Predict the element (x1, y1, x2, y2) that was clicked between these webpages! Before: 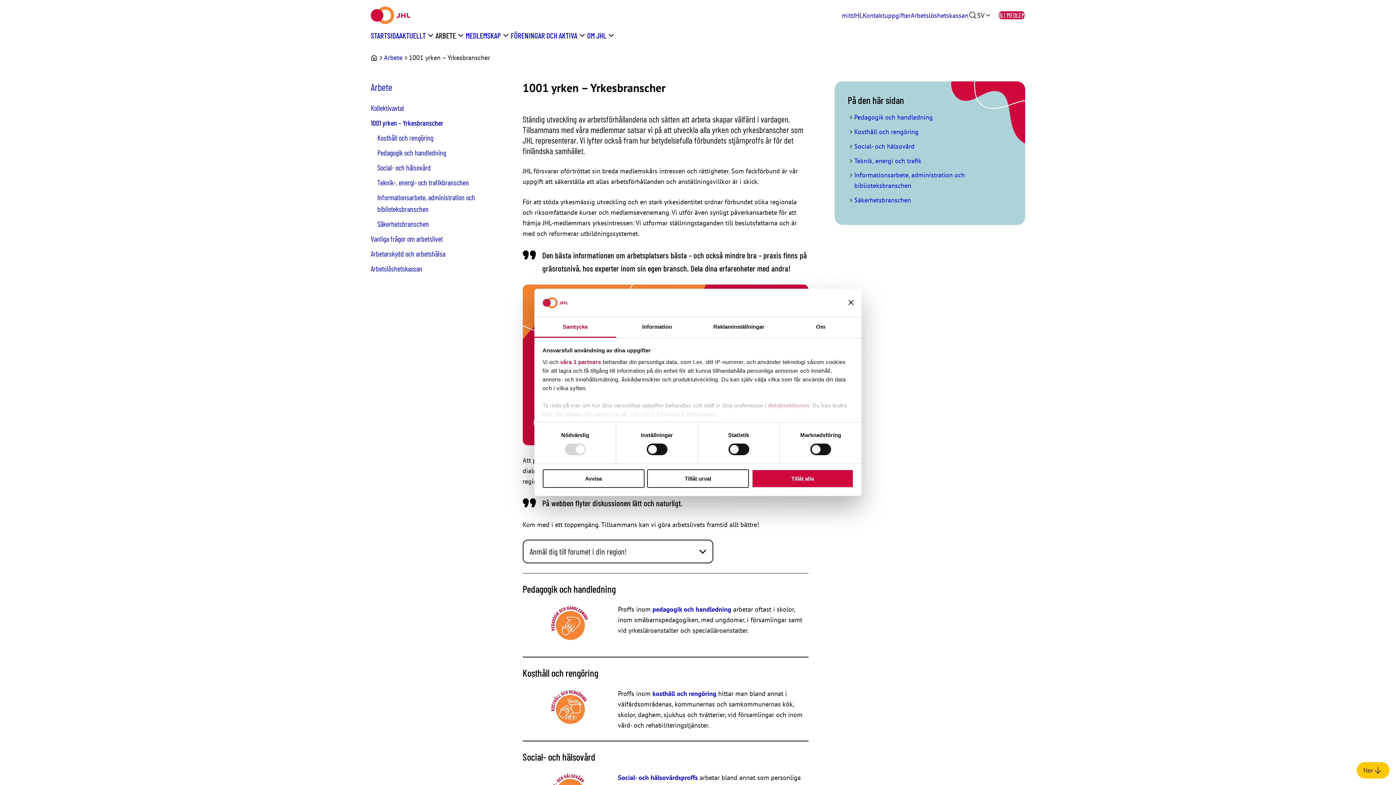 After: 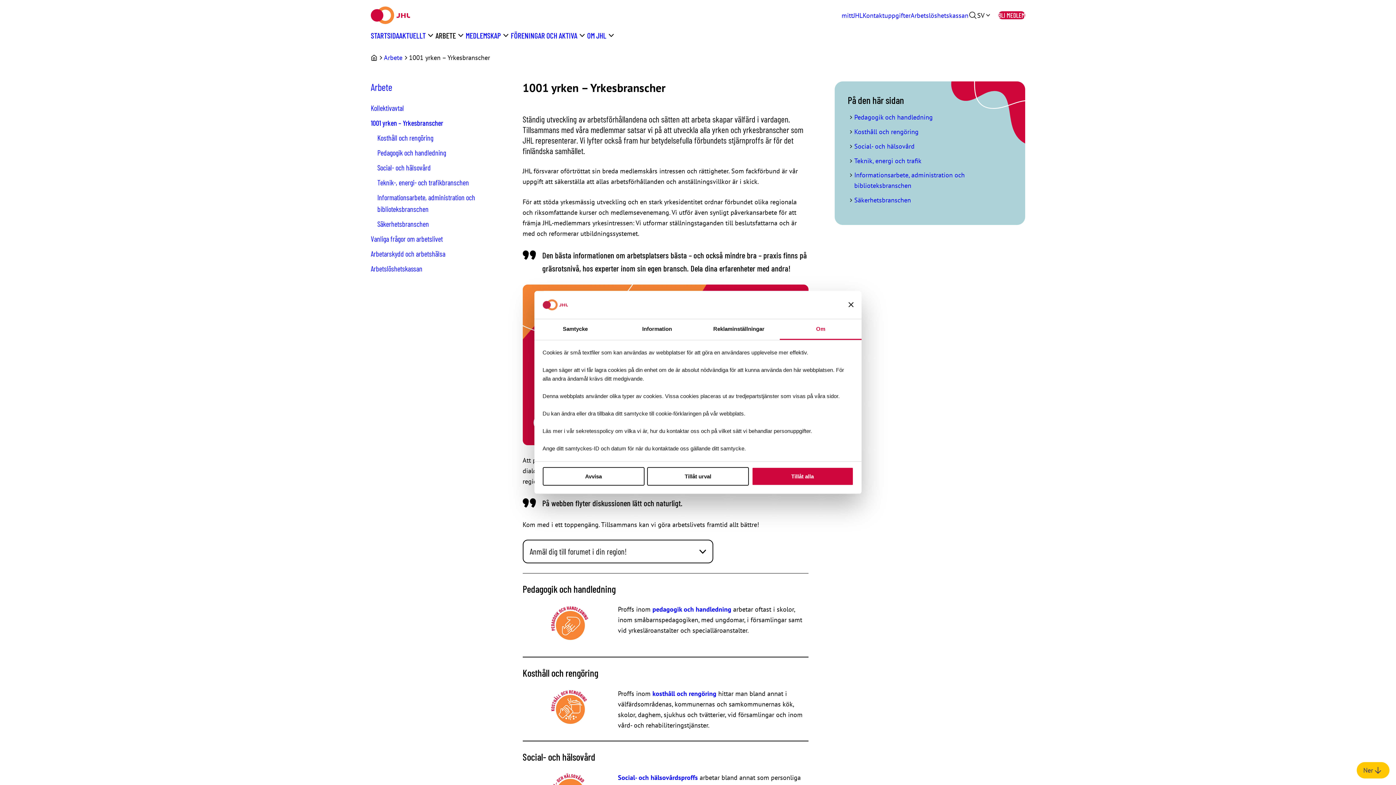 Action: bbox: (780, 317, 861, 337) label: Om